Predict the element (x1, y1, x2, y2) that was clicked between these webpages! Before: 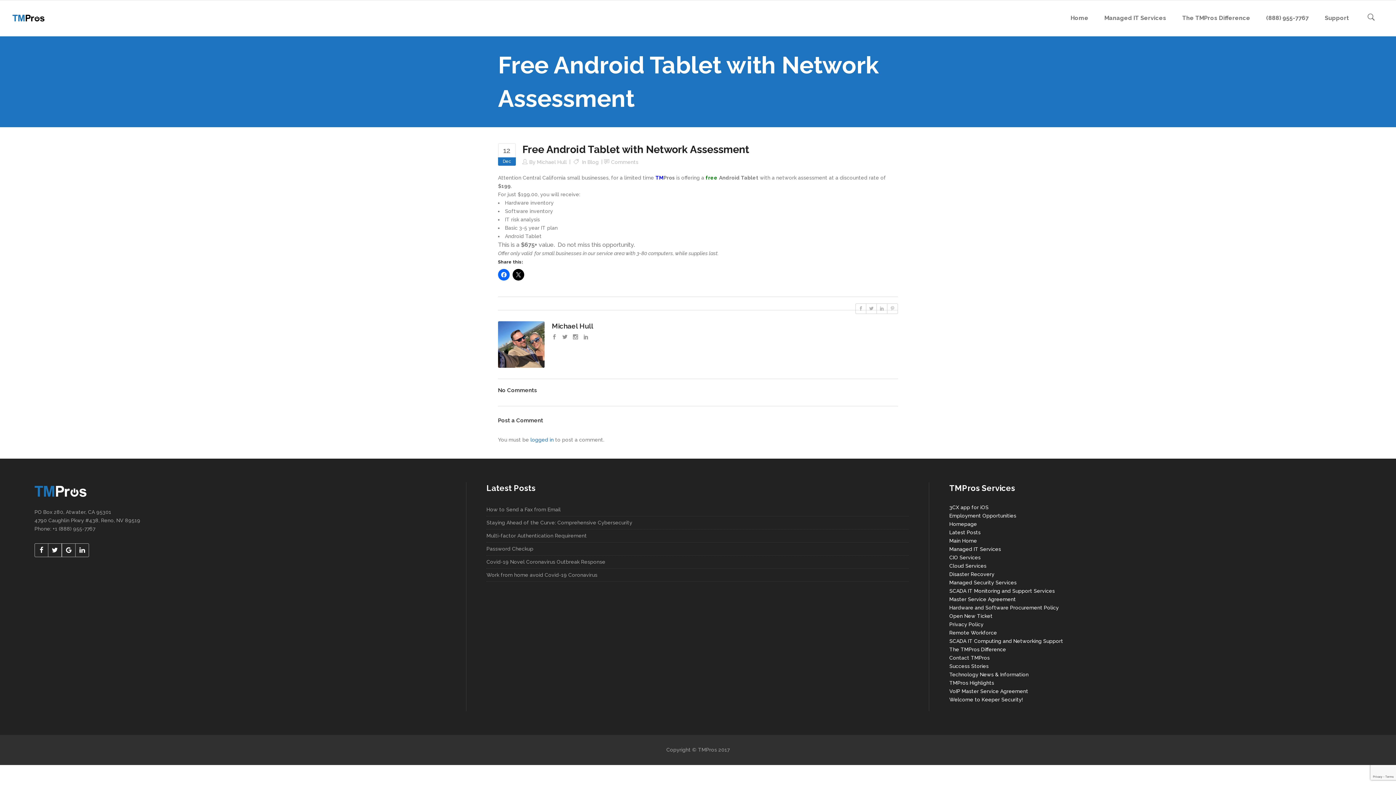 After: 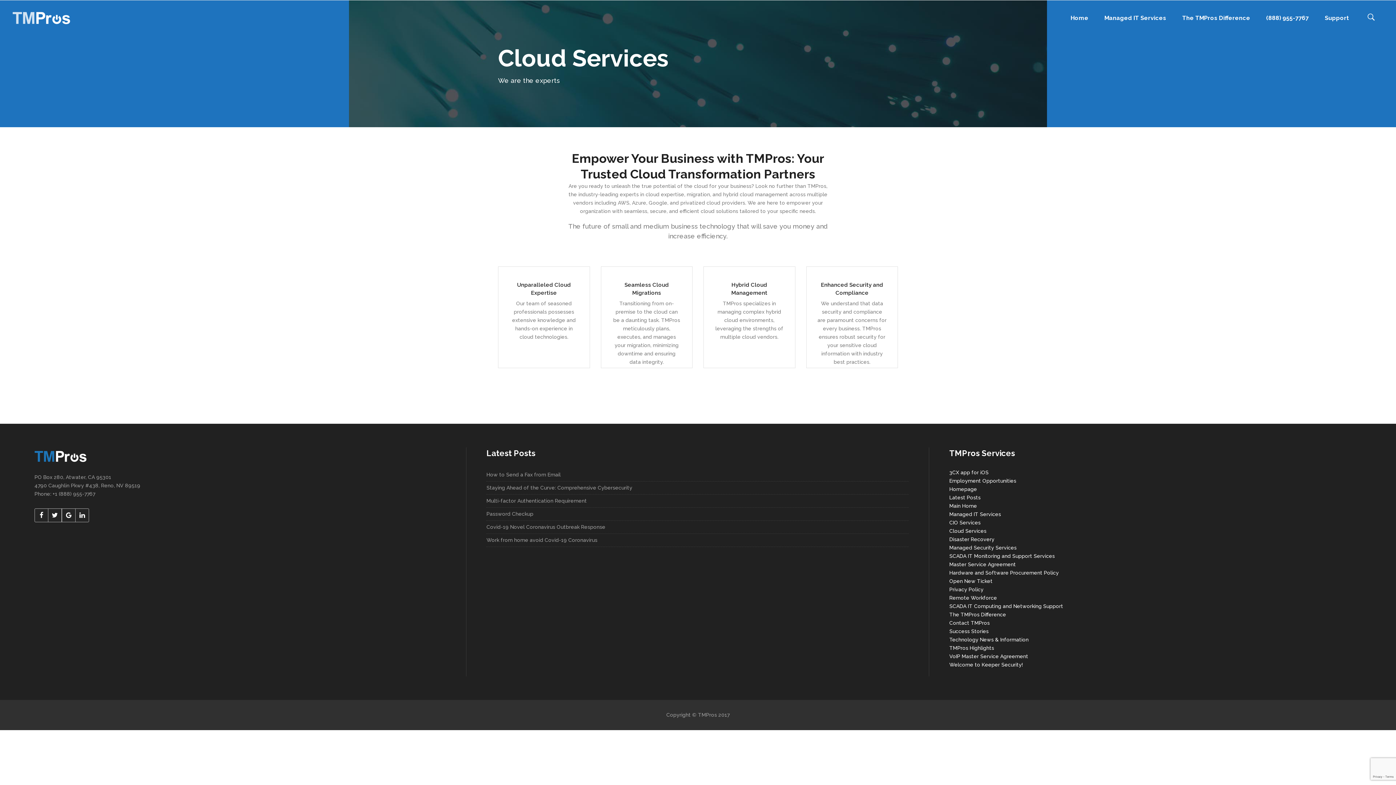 Action: label: Cloud Services bbox: (949, 563, 986, 569)